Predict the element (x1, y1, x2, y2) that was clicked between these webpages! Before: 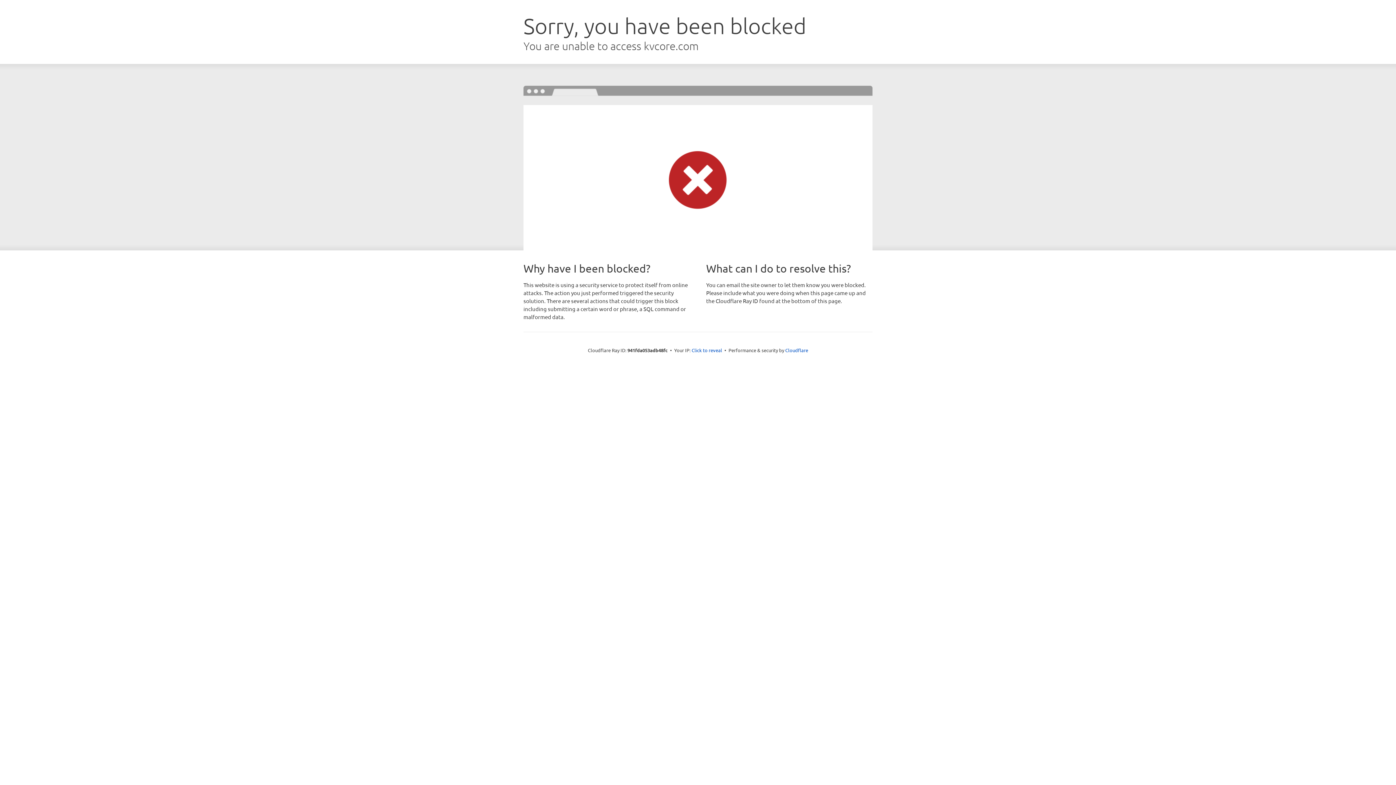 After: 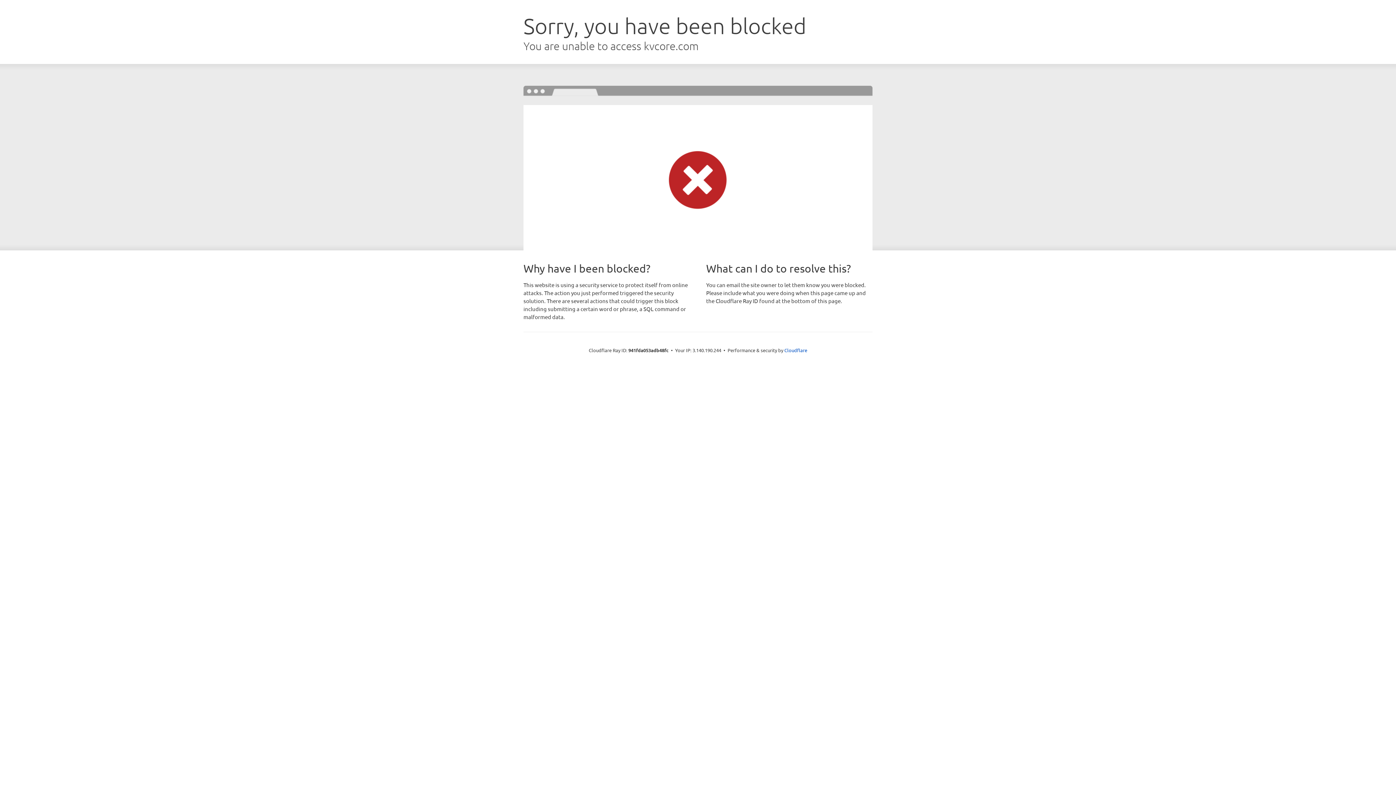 Action: bbox: (691, 346, 722, 353) label: Click to reveal